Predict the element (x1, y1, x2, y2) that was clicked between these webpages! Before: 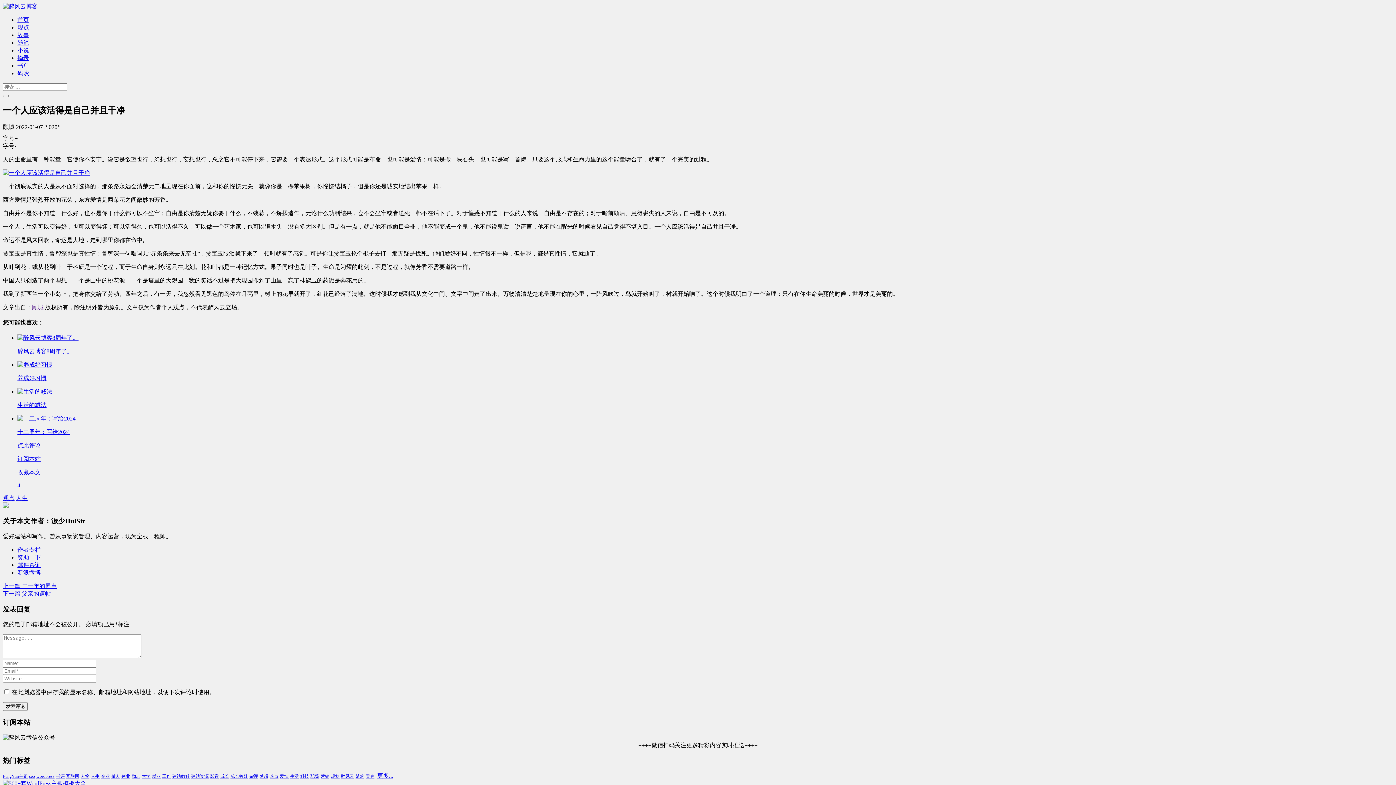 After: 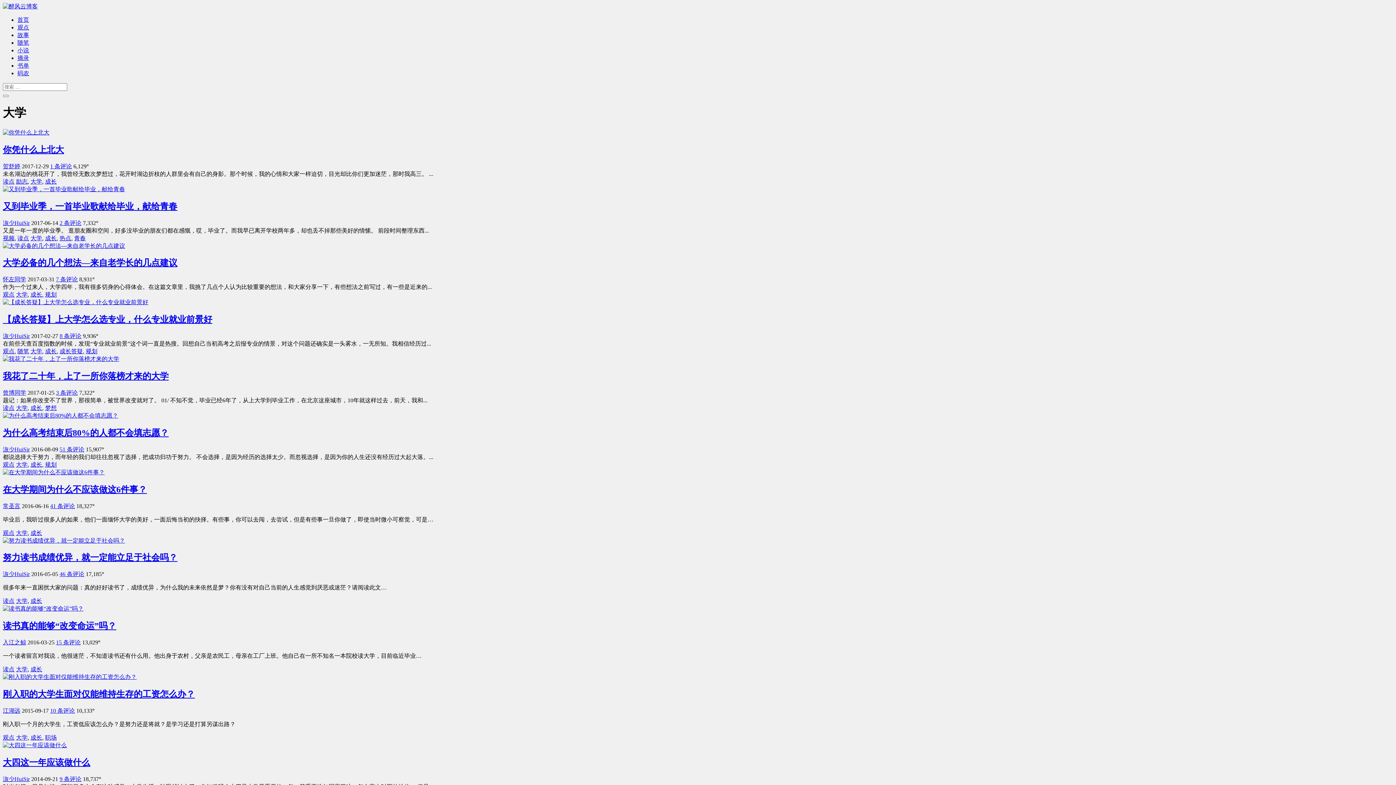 Action: bbox: (141, 774, 150, 779) label: 大学